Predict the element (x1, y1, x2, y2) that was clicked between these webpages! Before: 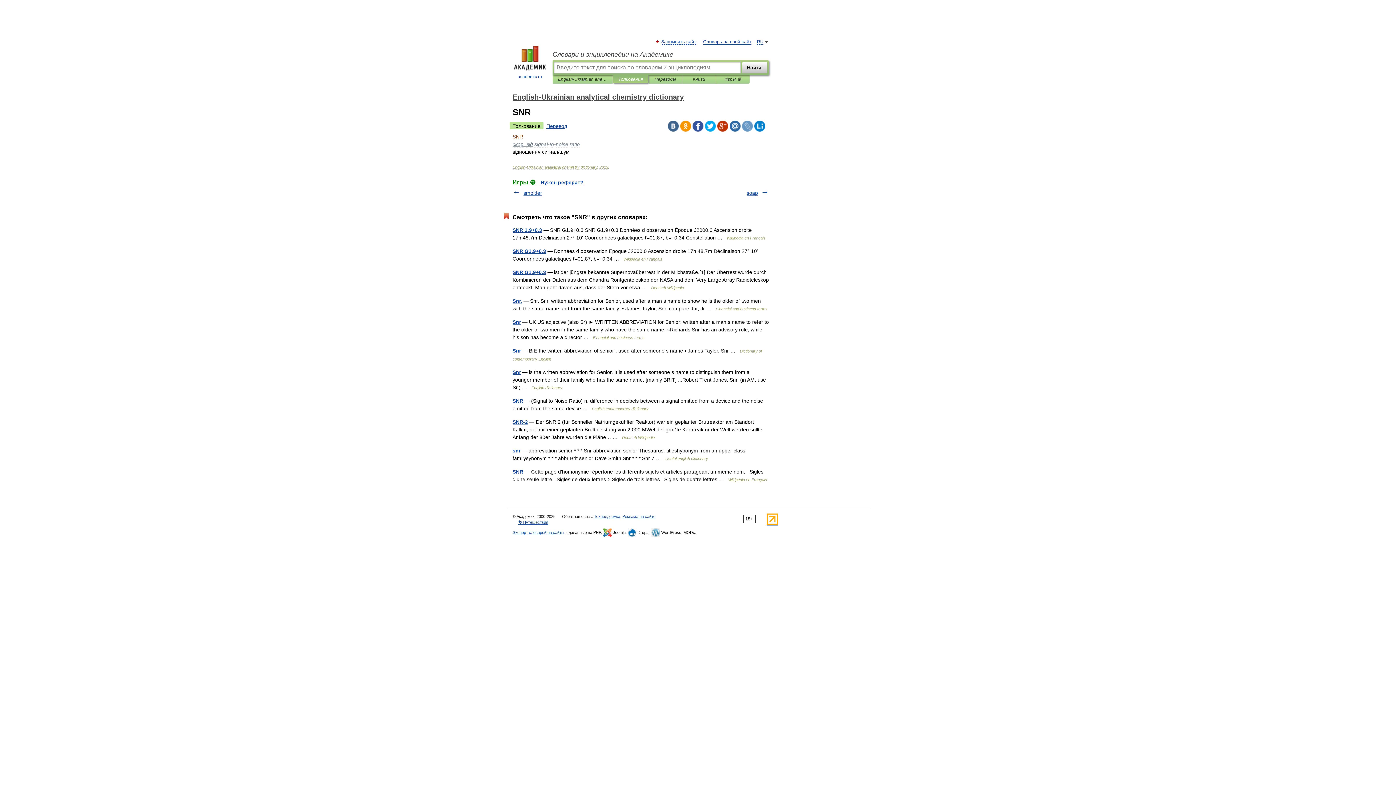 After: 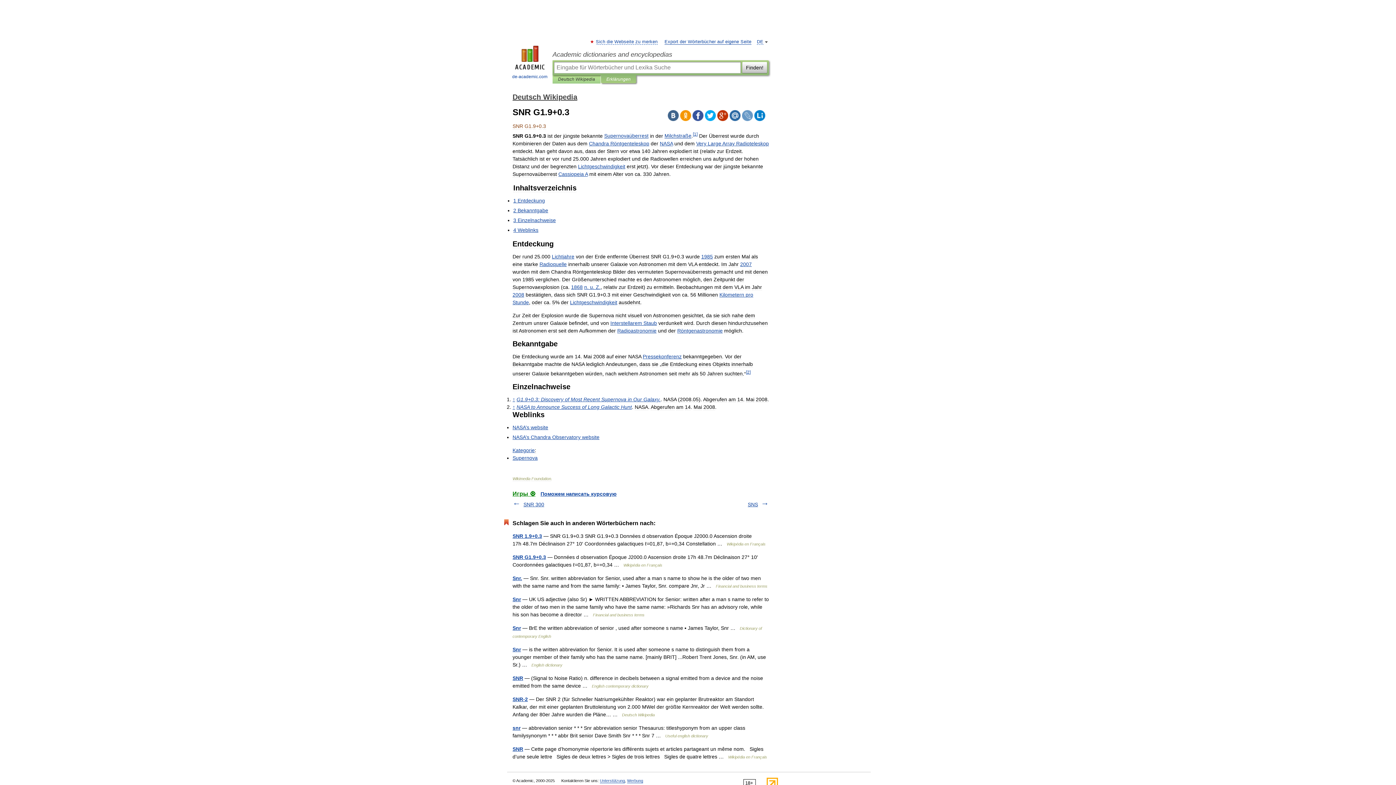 Action: label: SNR G1.9+0.3 bbox: (512, 269, 546, 275)